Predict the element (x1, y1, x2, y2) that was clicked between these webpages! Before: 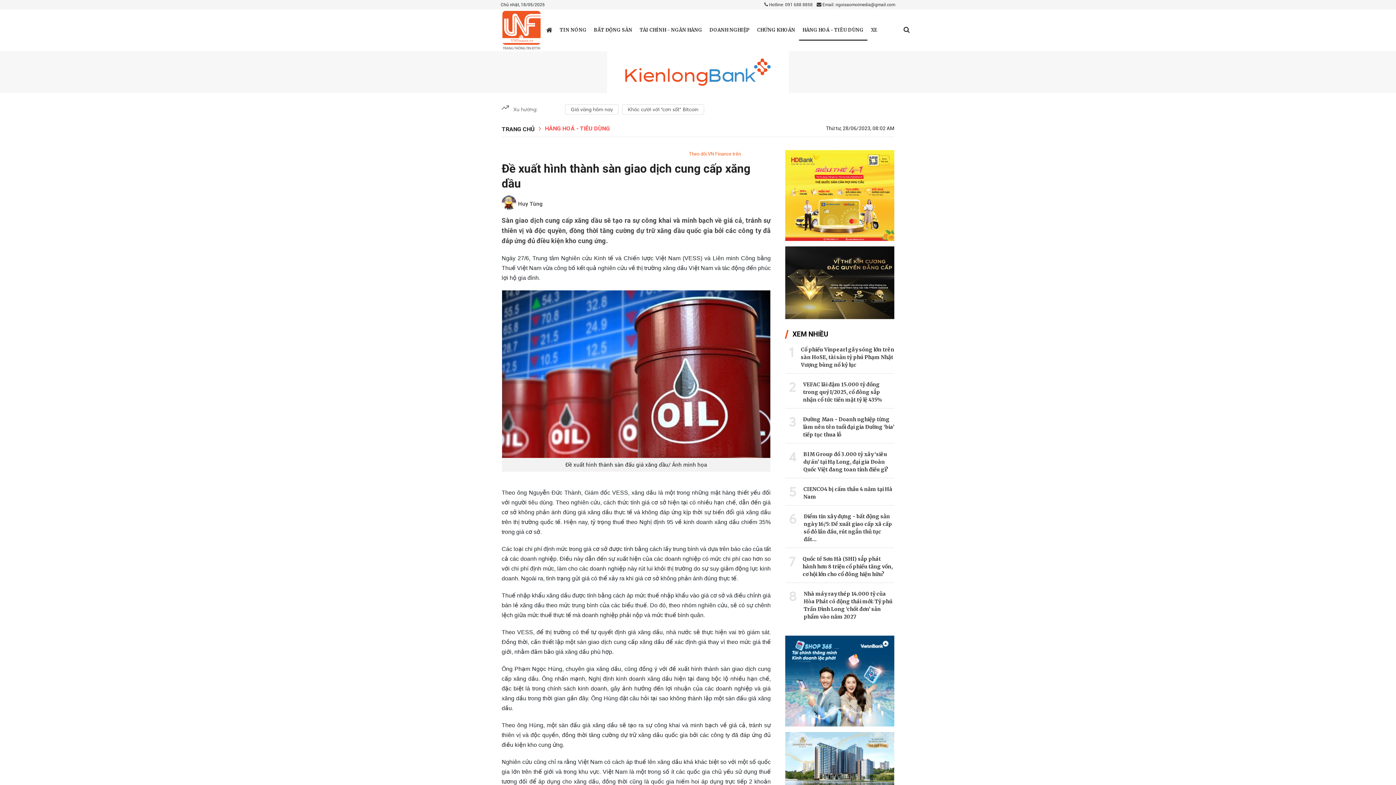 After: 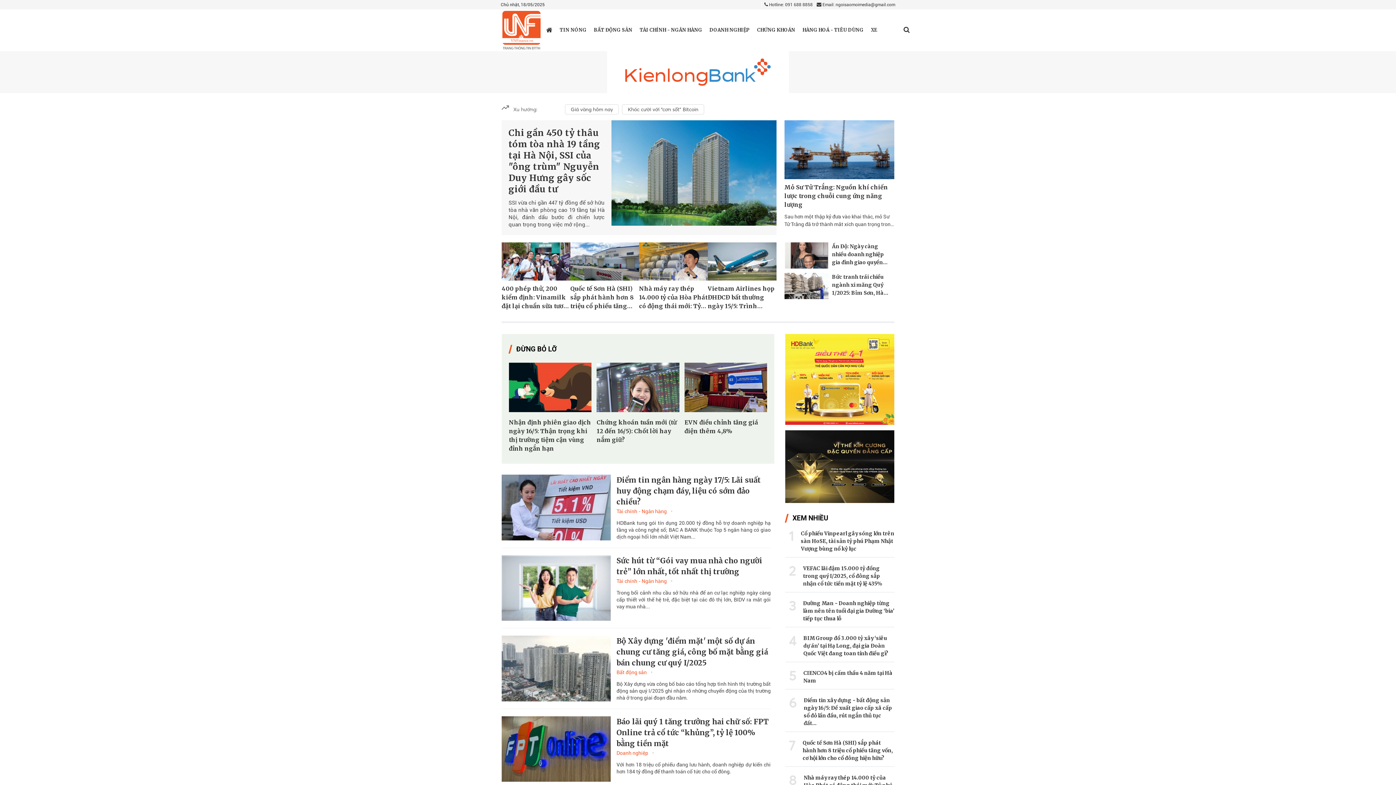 Action: bbox: (546, 25, 552, 33)